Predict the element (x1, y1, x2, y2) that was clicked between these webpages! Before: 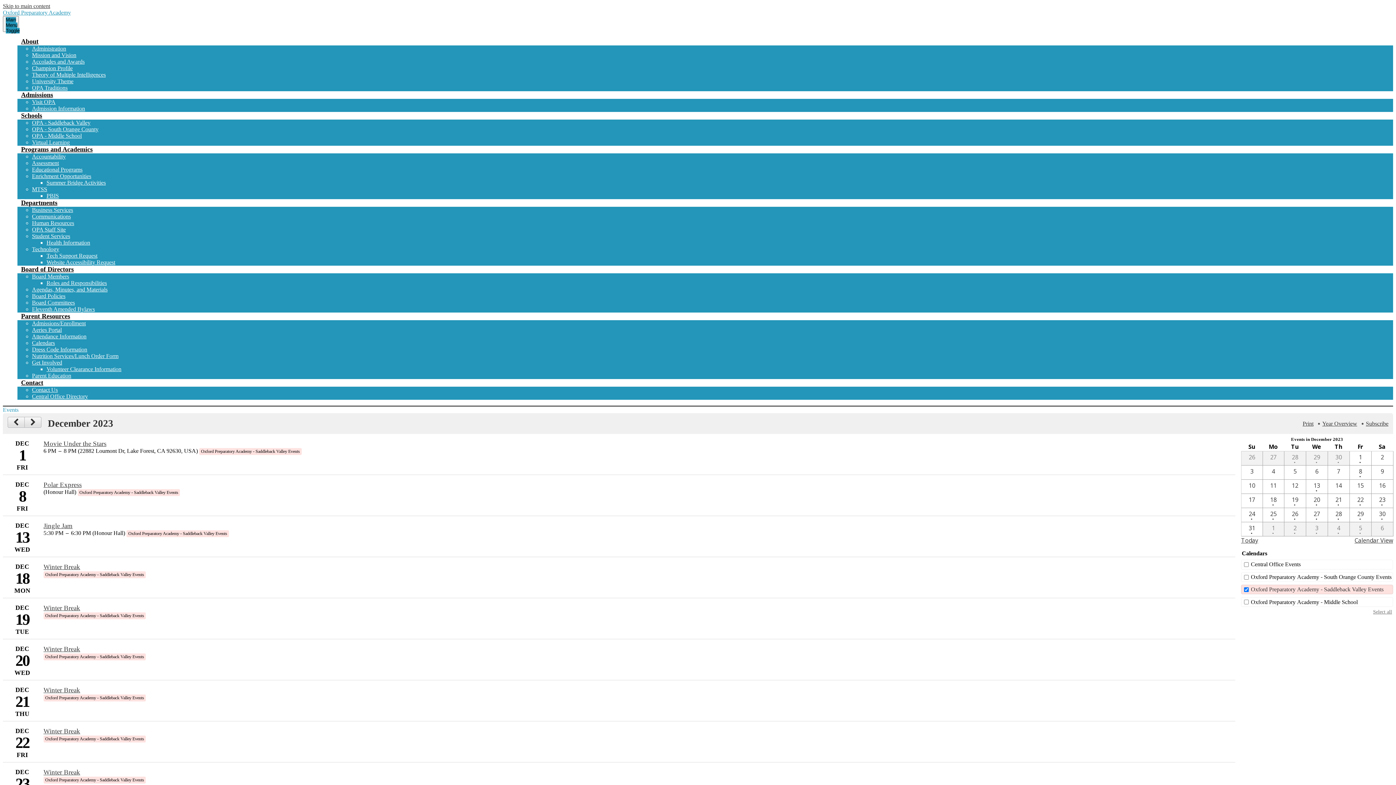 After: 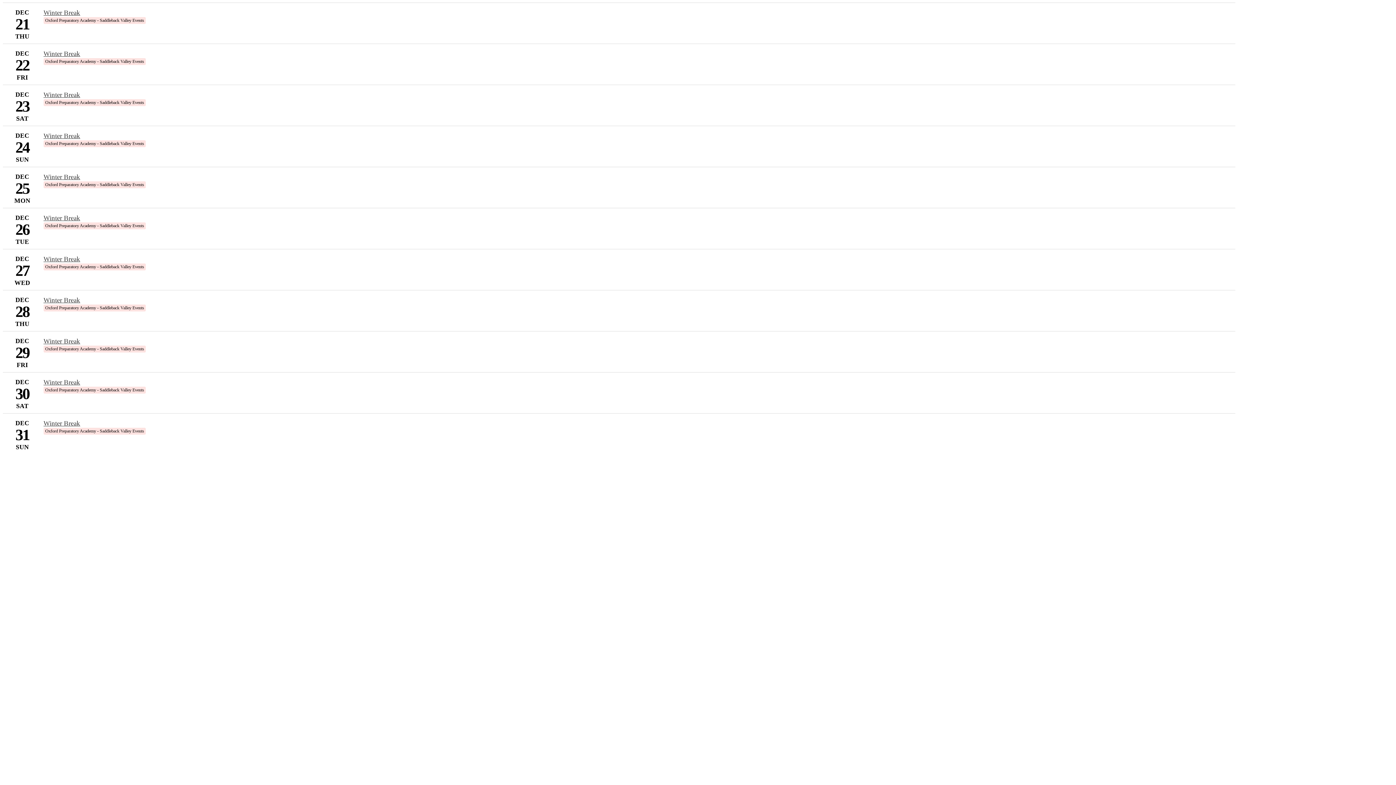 Action: bbox: (1328, 494, 1349, 507) label: 12 / 21  - 1 events 